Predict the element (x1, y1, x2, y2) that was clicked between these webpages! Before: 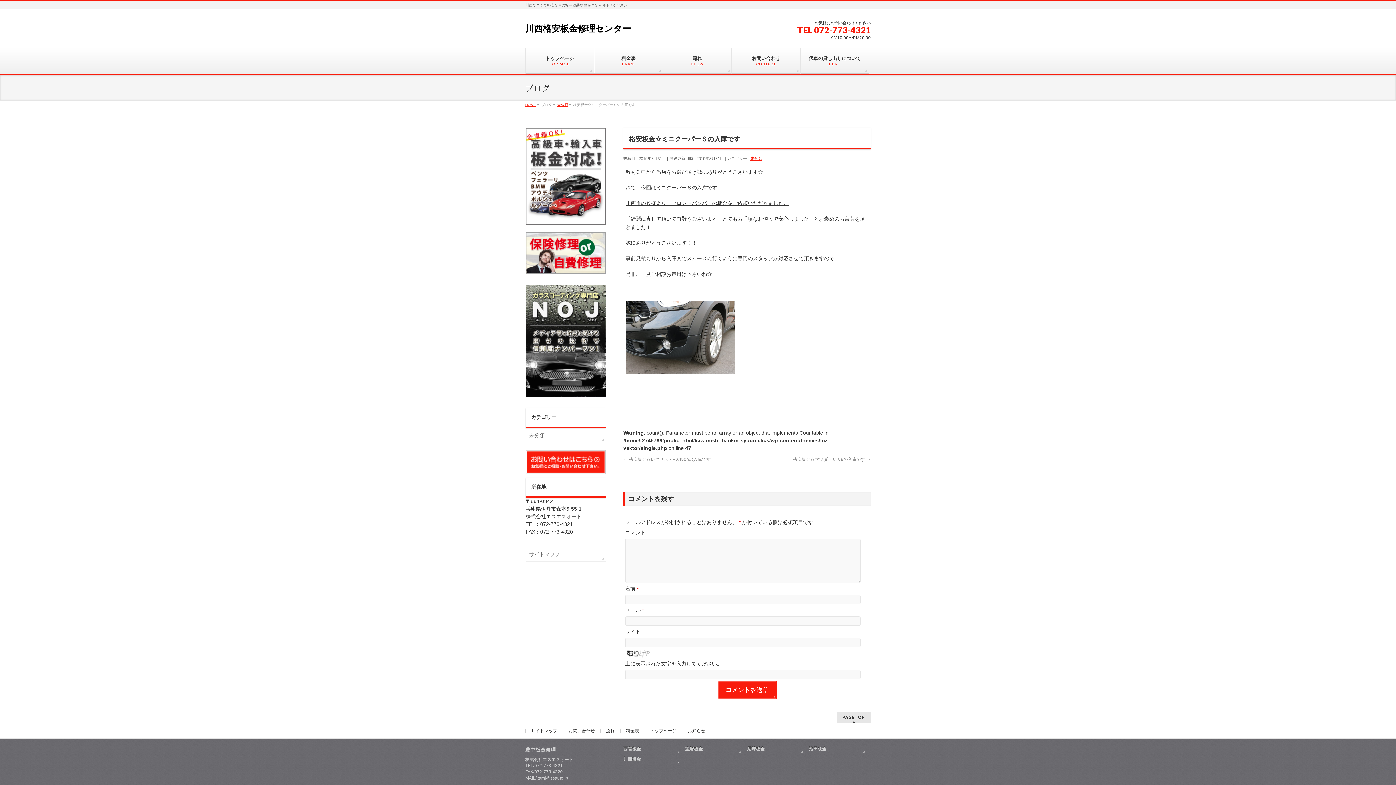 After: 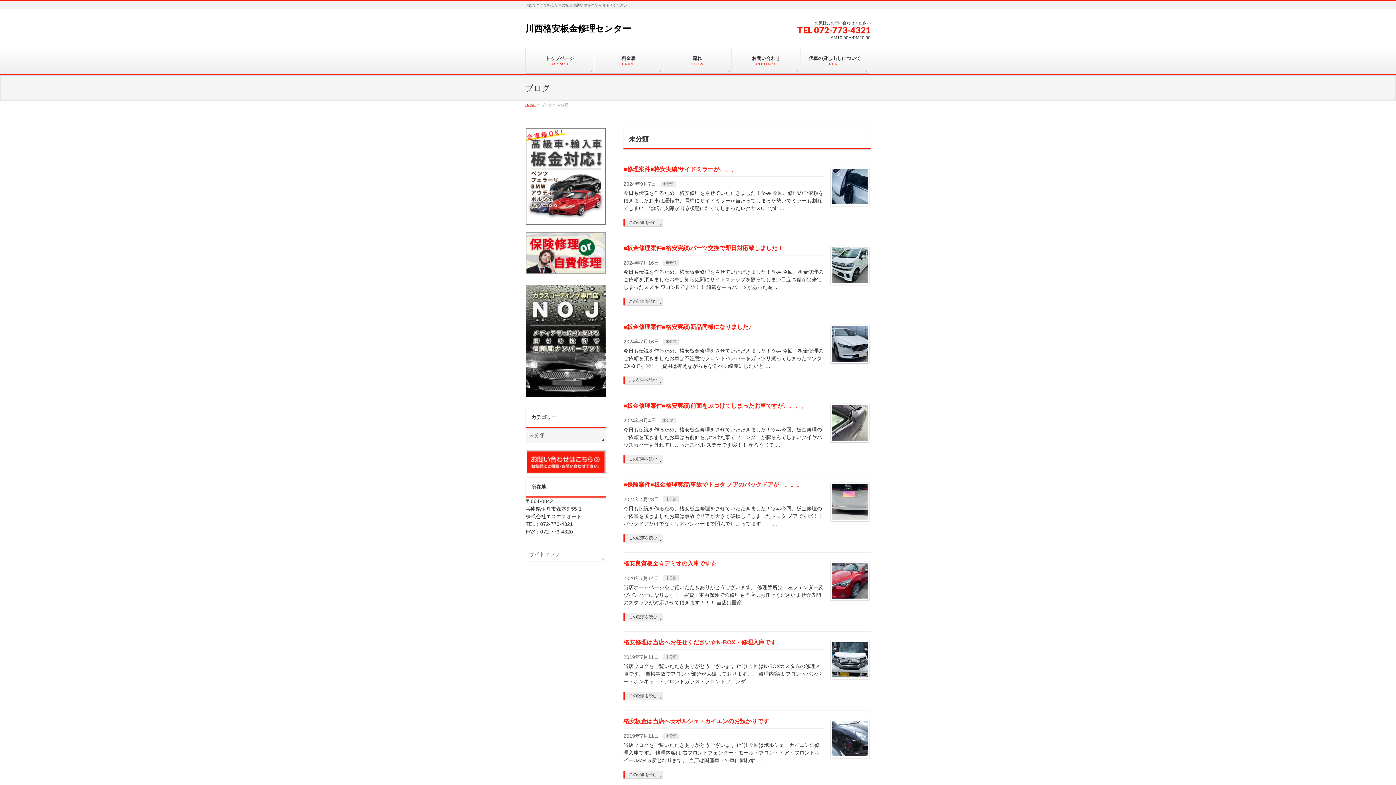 Action: bbox: (557, 102, 568, 106) label: 未分類